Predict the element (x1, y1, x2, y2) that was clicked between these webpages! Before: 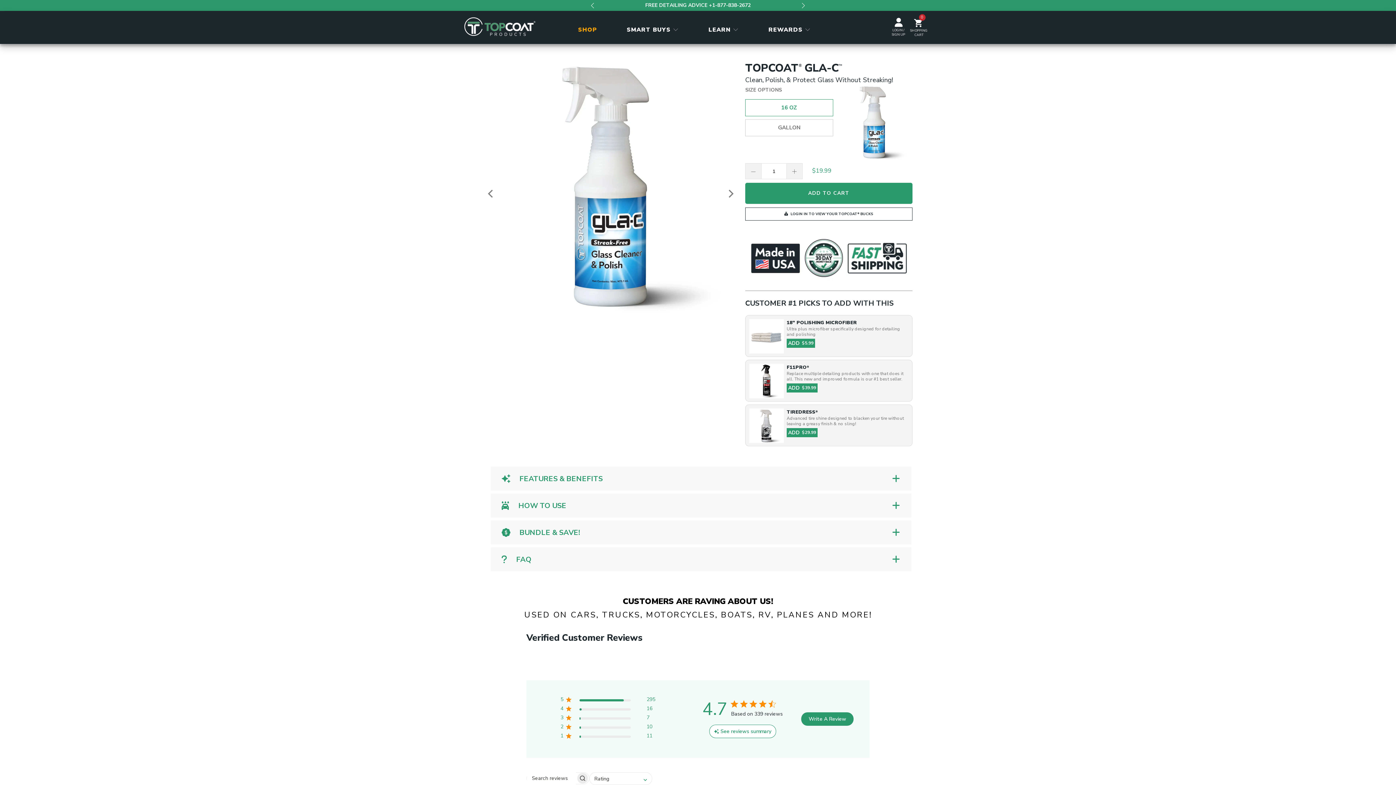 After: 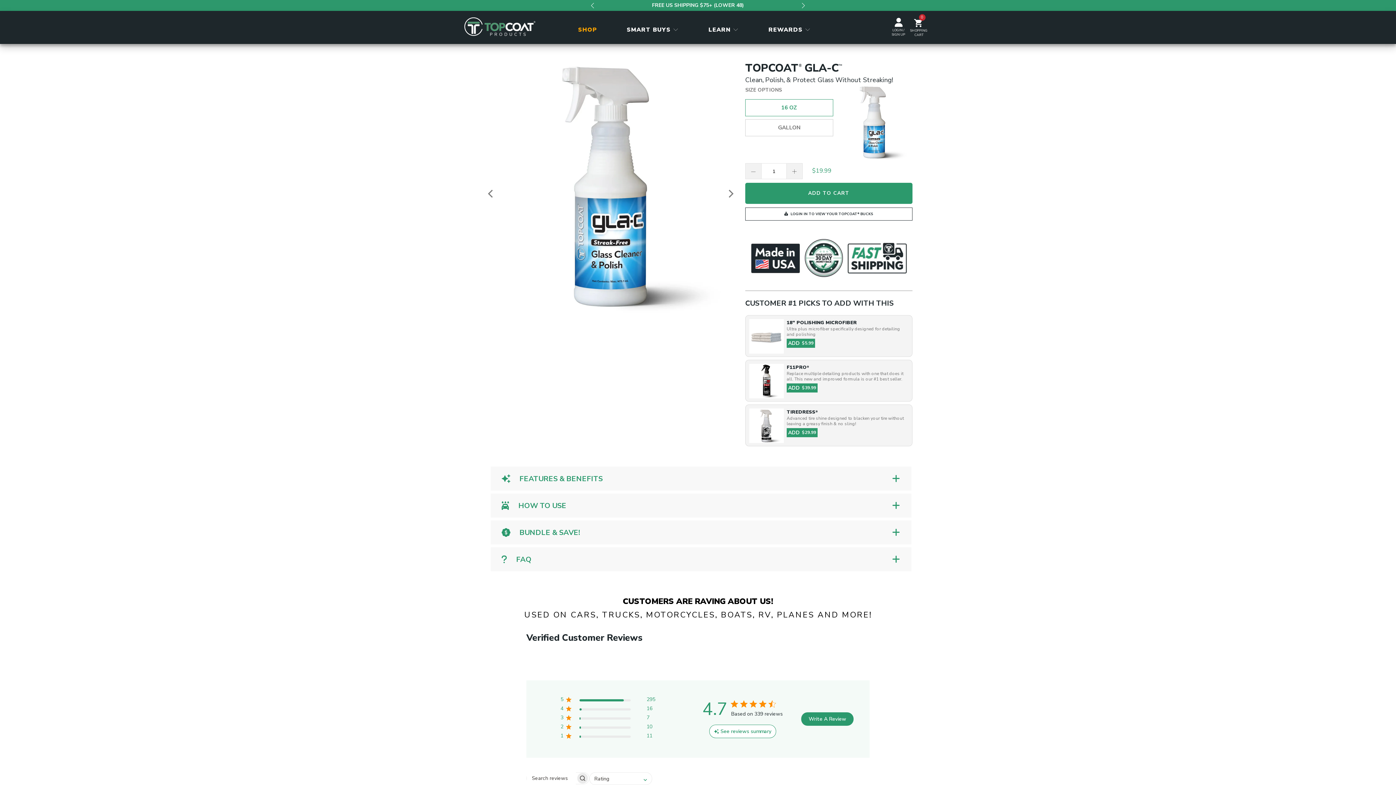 Action: bbox: (905, 17, 932, 42) label: 0
SHOPPING CART